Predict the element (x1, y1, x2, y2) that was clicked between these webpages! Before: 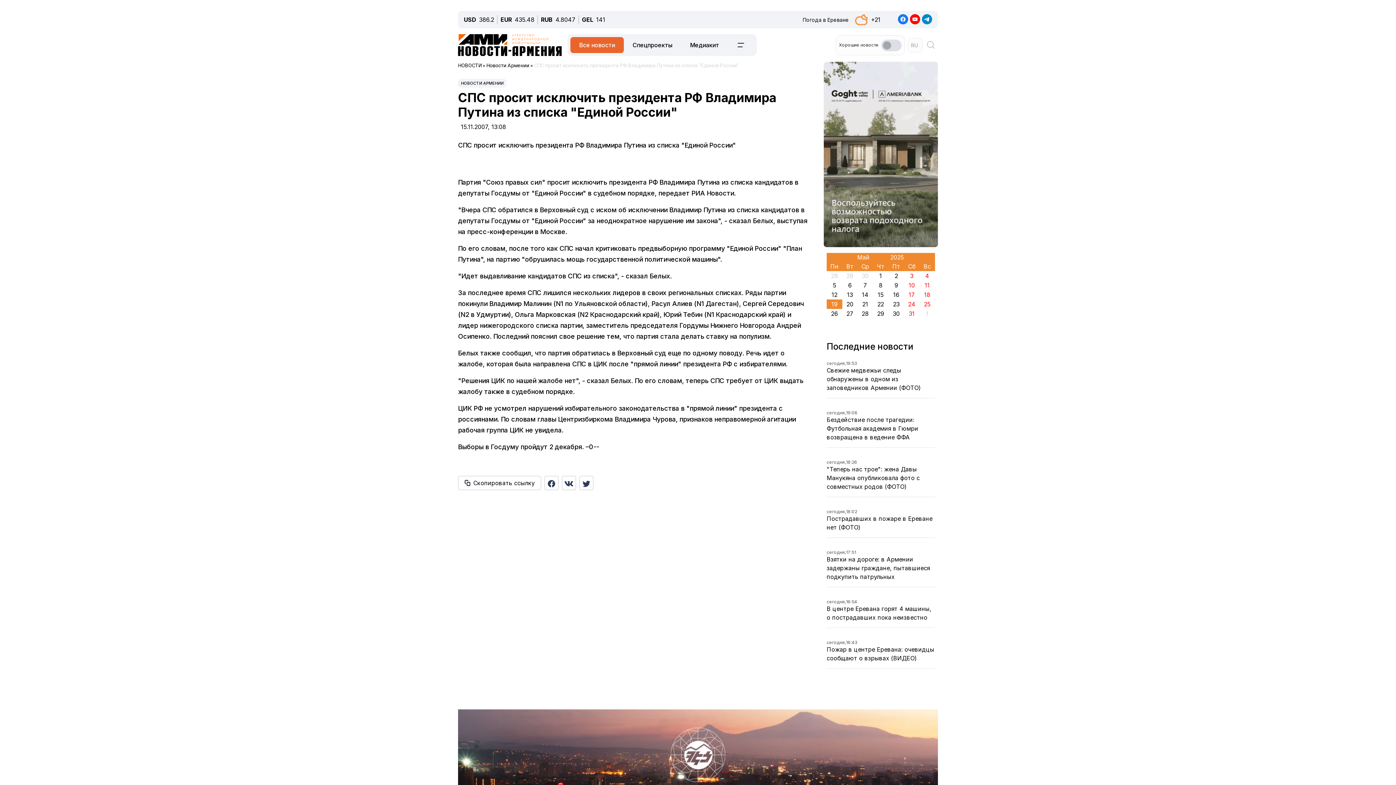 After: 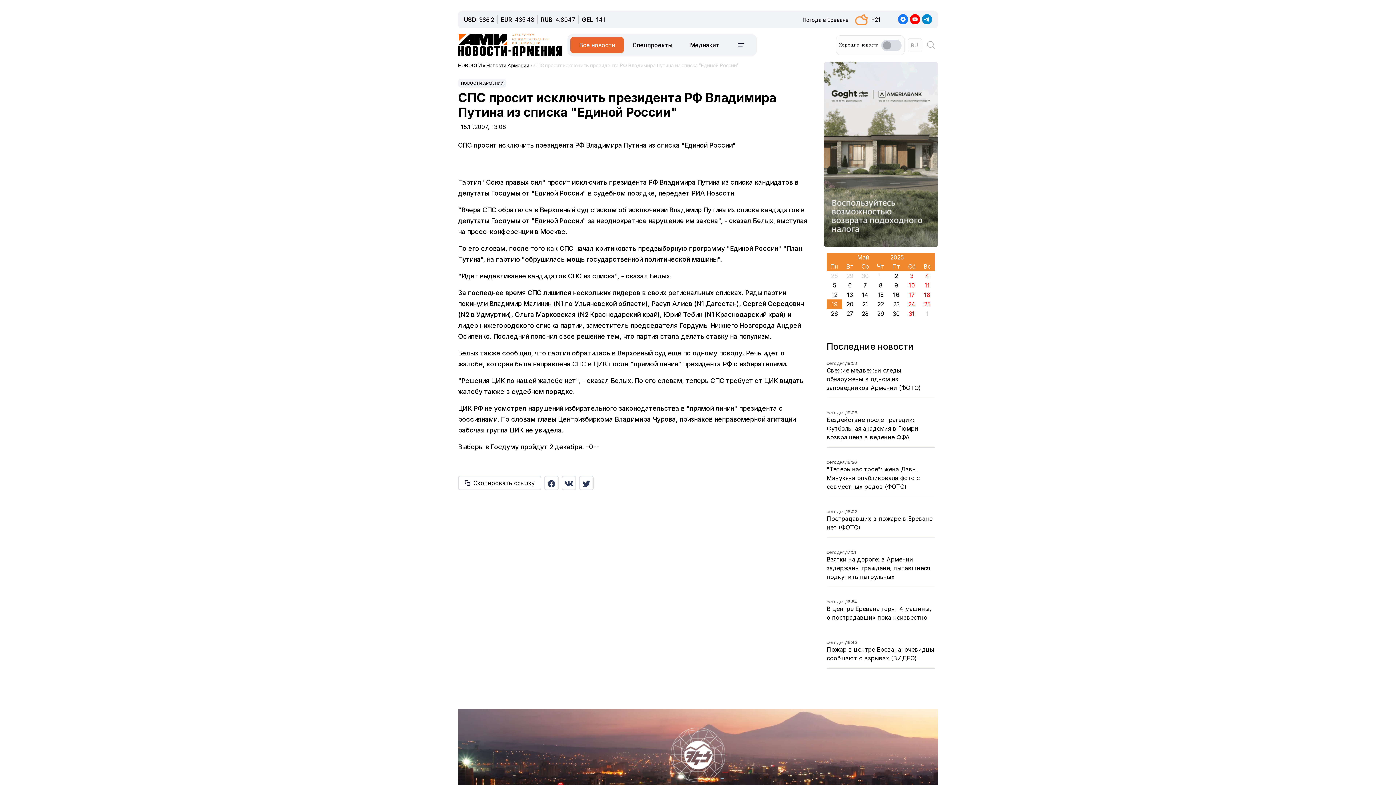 Action: bbox: (898, 12, 908, 19)